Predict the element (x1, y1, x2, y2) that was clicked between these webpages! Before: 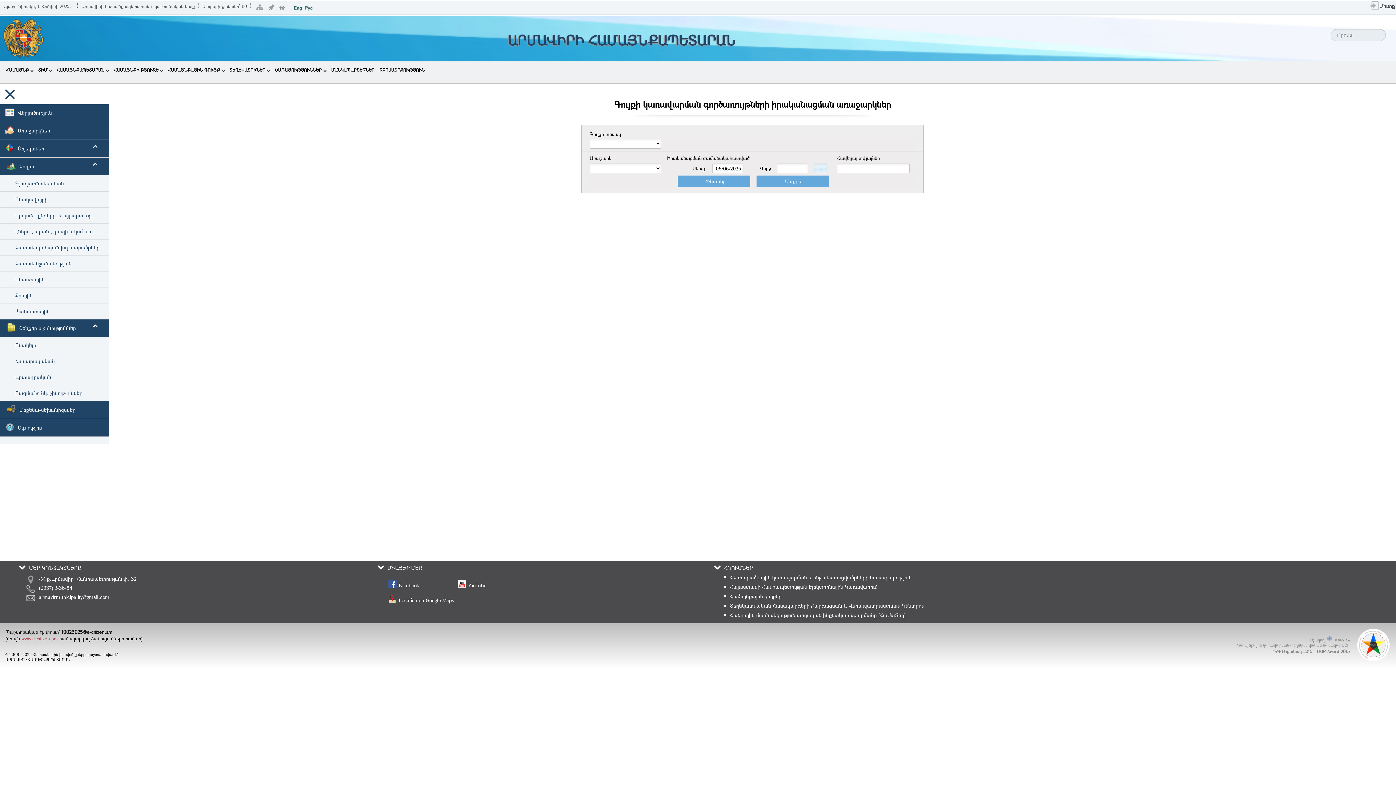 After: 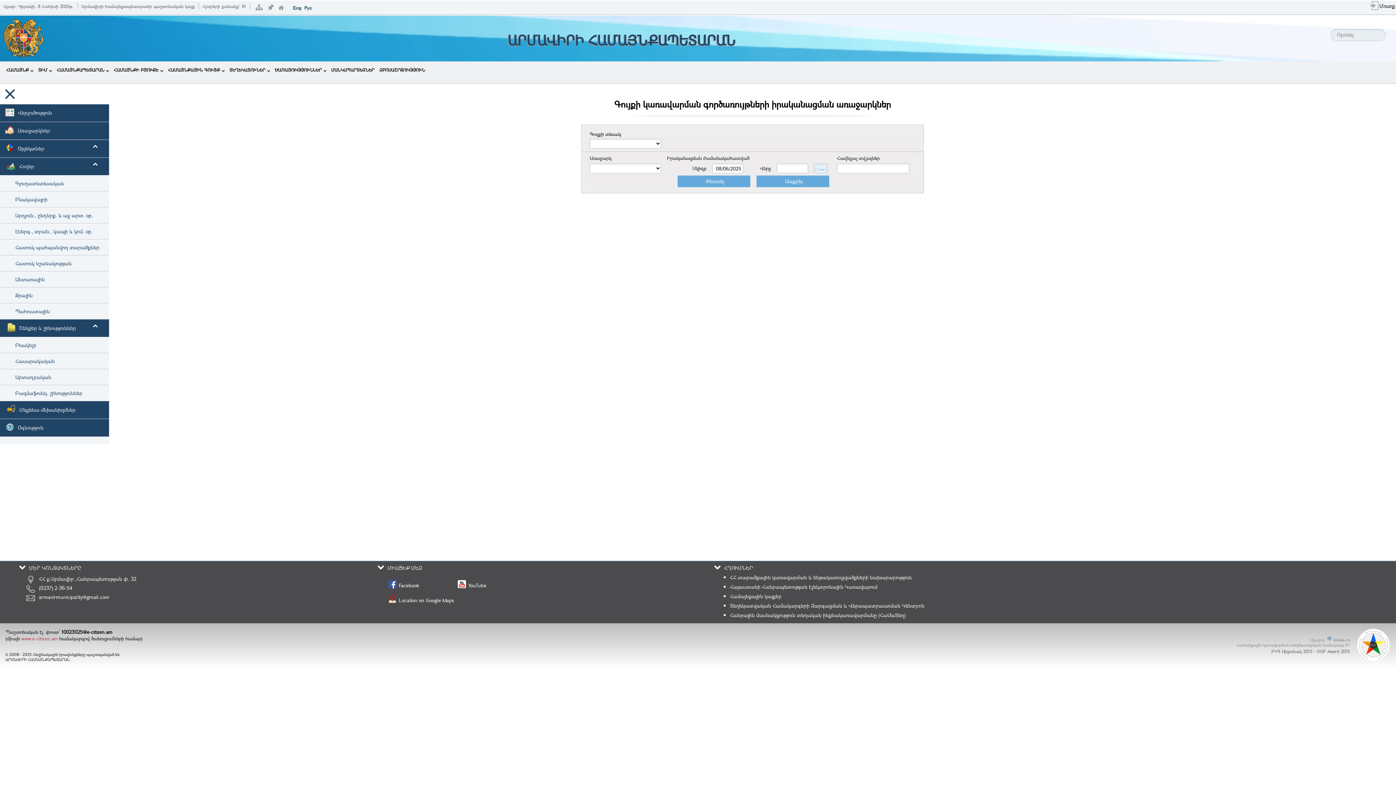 Action: bbox: (5, 146, 17, 153)